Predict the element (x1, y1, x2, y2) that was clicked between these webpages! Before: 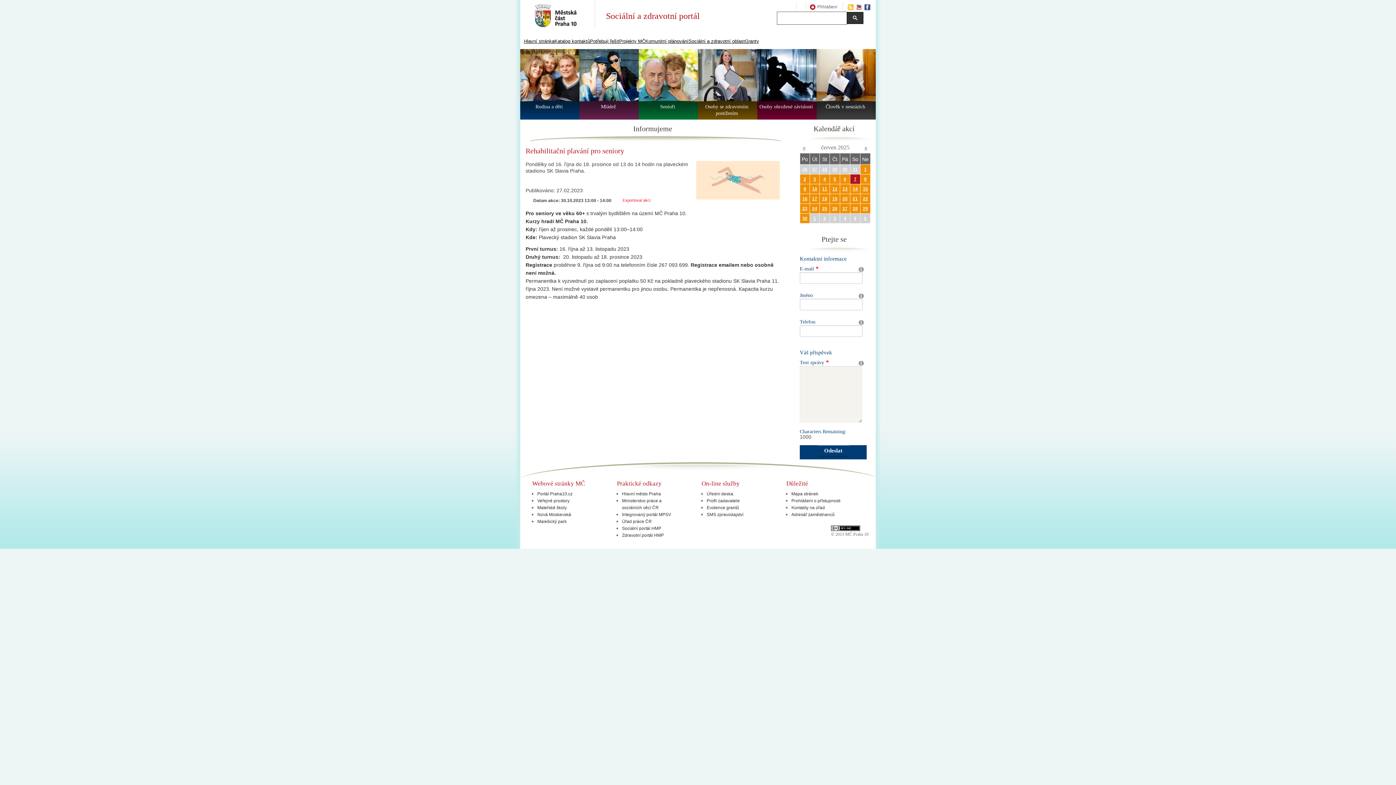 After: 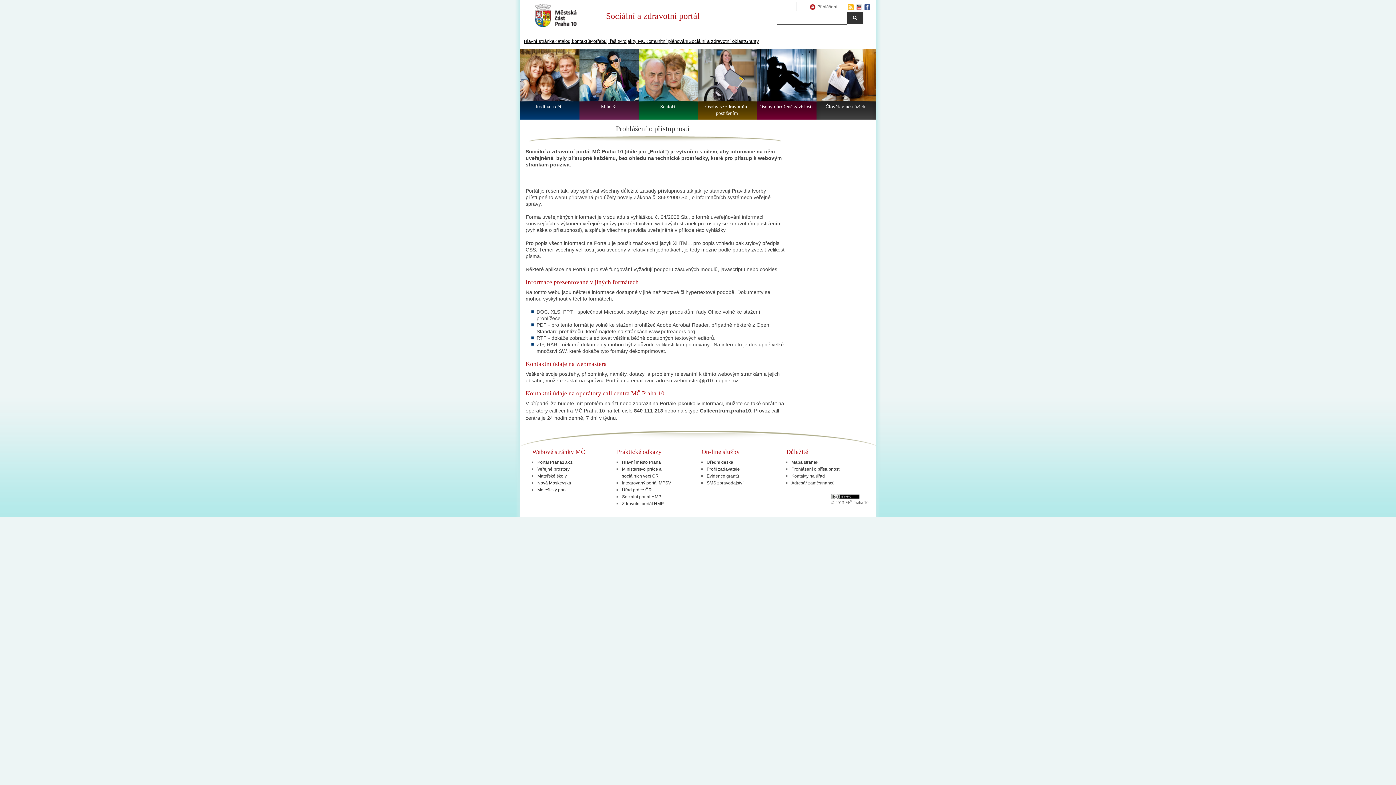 Action: bbox: (791, 498, 840, 503) label: Prohlášení o přístupnosti